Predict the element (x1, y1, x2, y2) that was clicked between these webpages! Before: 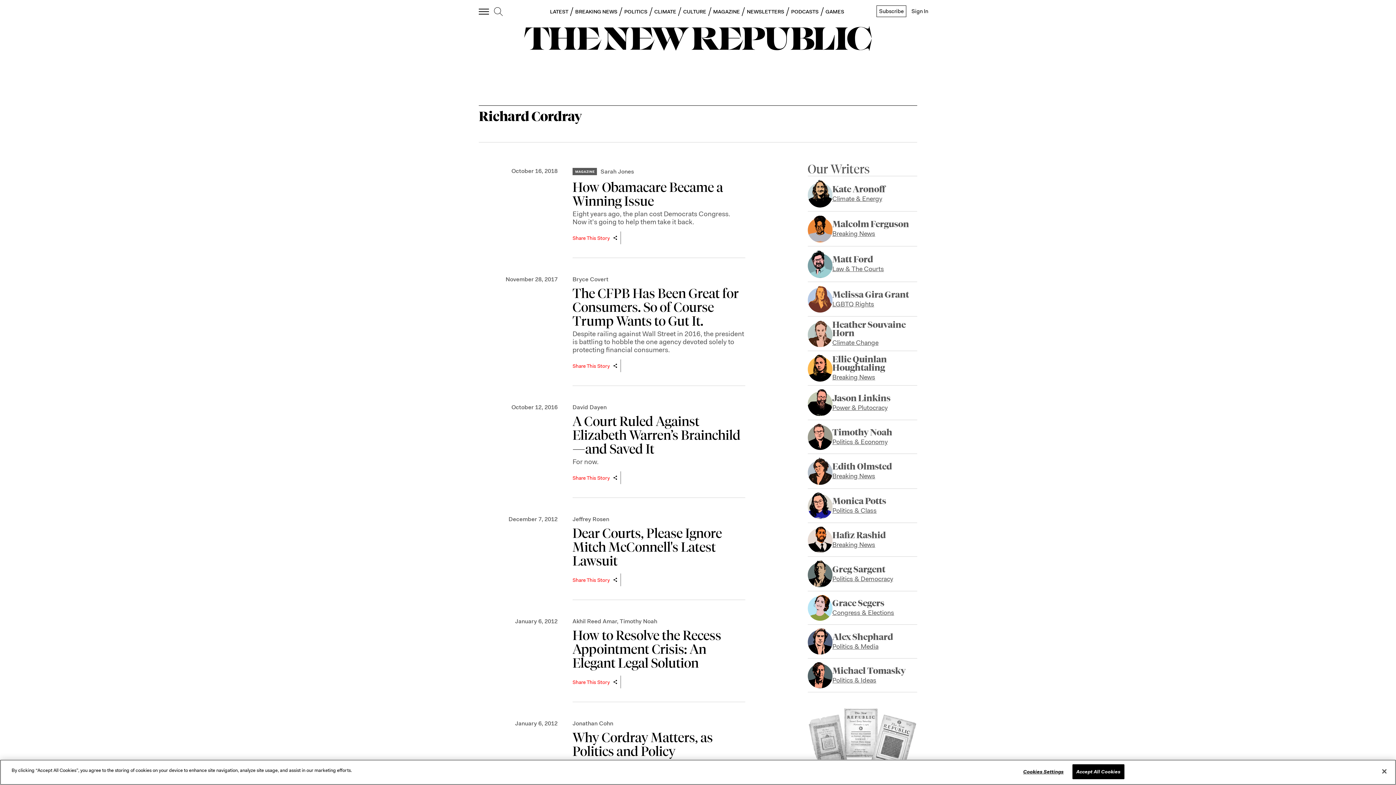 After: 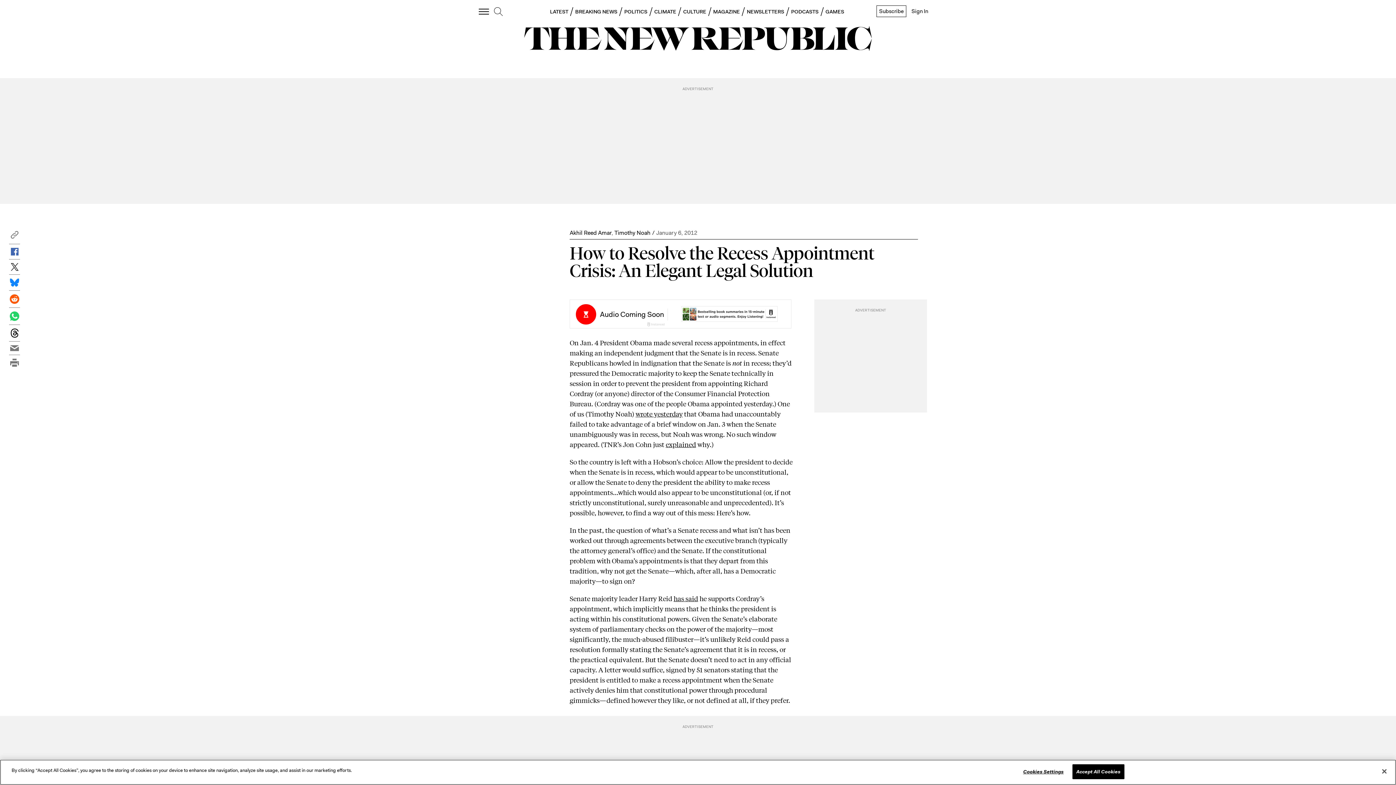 Action: bbox: (572, 629, 745, 670) label: How to Resolve the Recess Appointment Crisis: An Elegant Legal Solution